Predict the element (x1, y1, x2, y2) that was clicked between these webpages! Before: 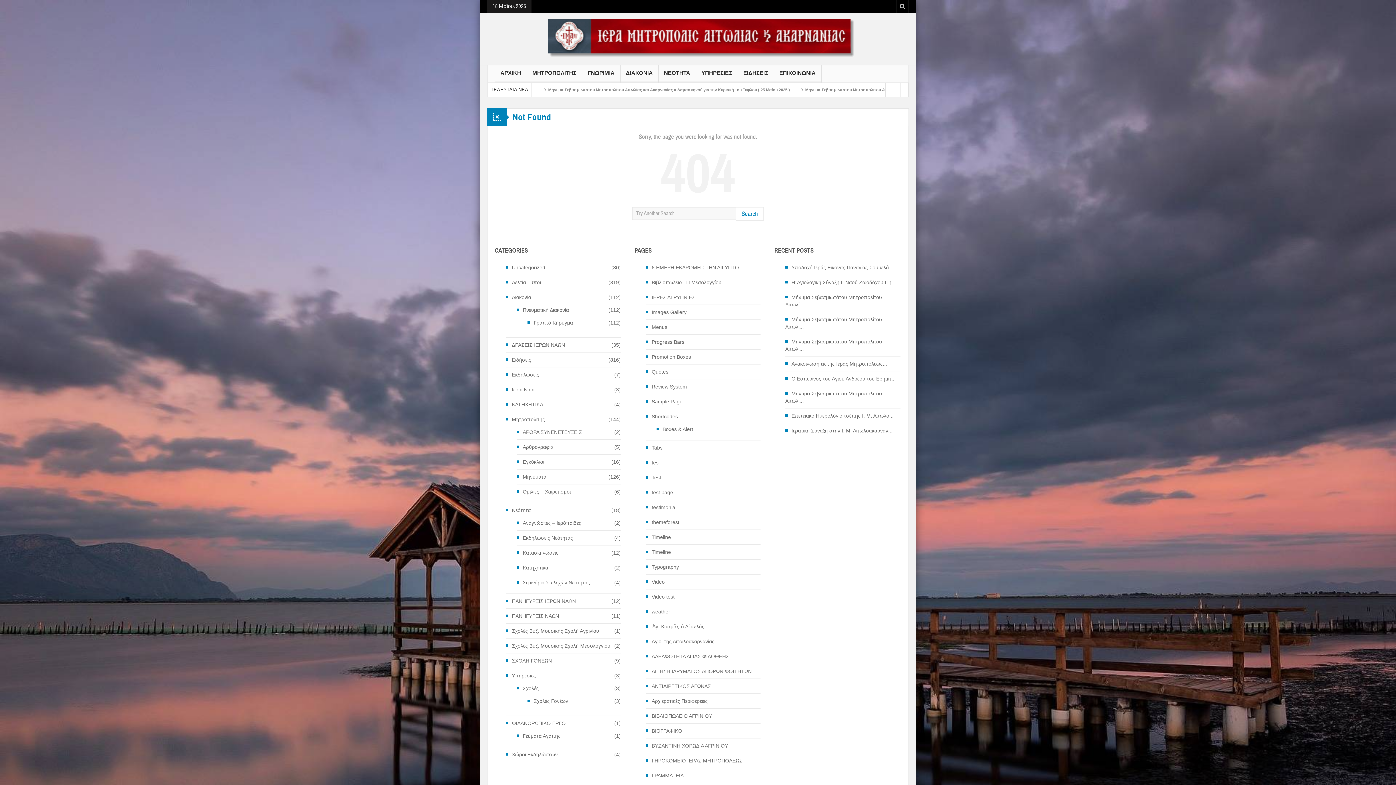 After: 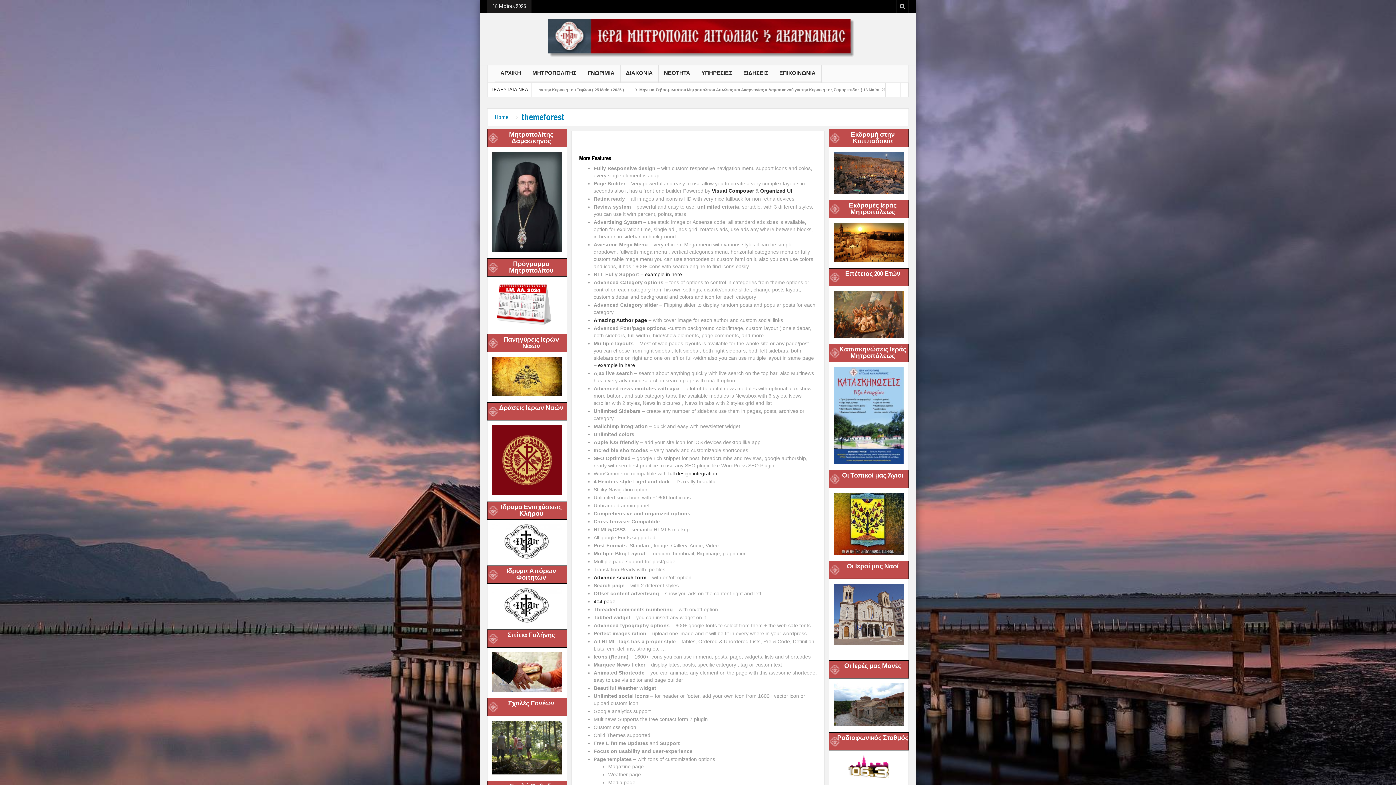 Action: bbox: (645, 518, 679, 526) label: themeforest